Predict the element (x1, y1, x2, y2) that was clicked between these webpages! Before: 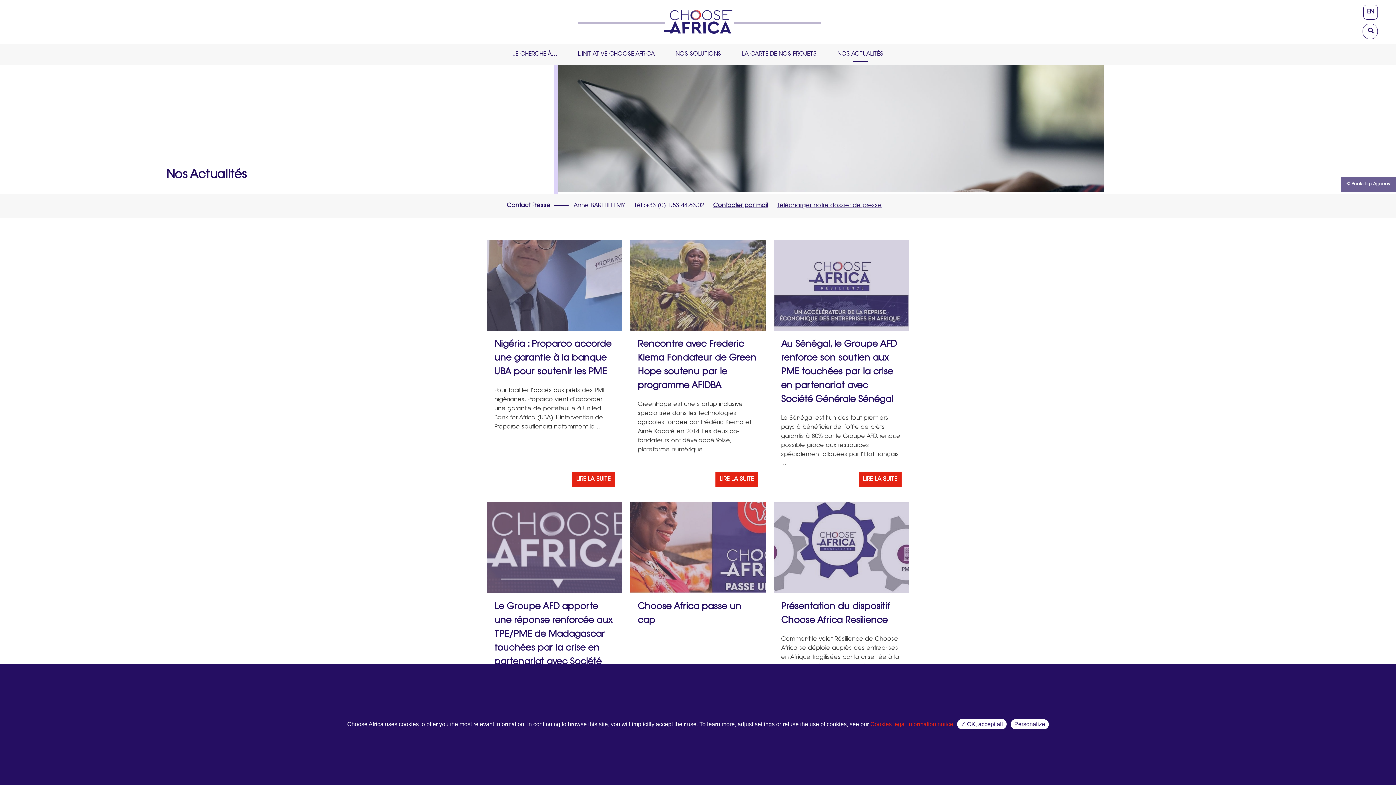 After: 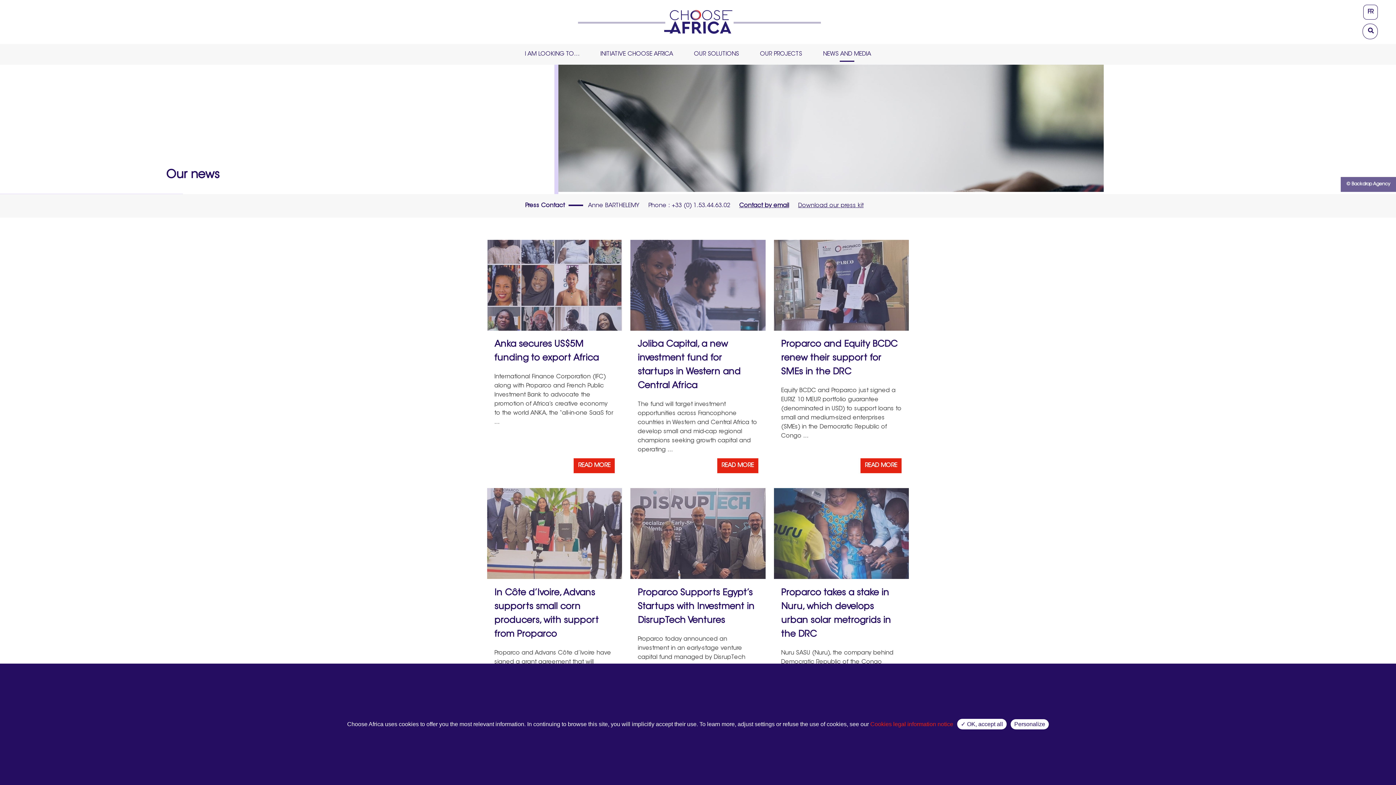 Action: label: EN bbox: (1364, 4, 1377, 19)